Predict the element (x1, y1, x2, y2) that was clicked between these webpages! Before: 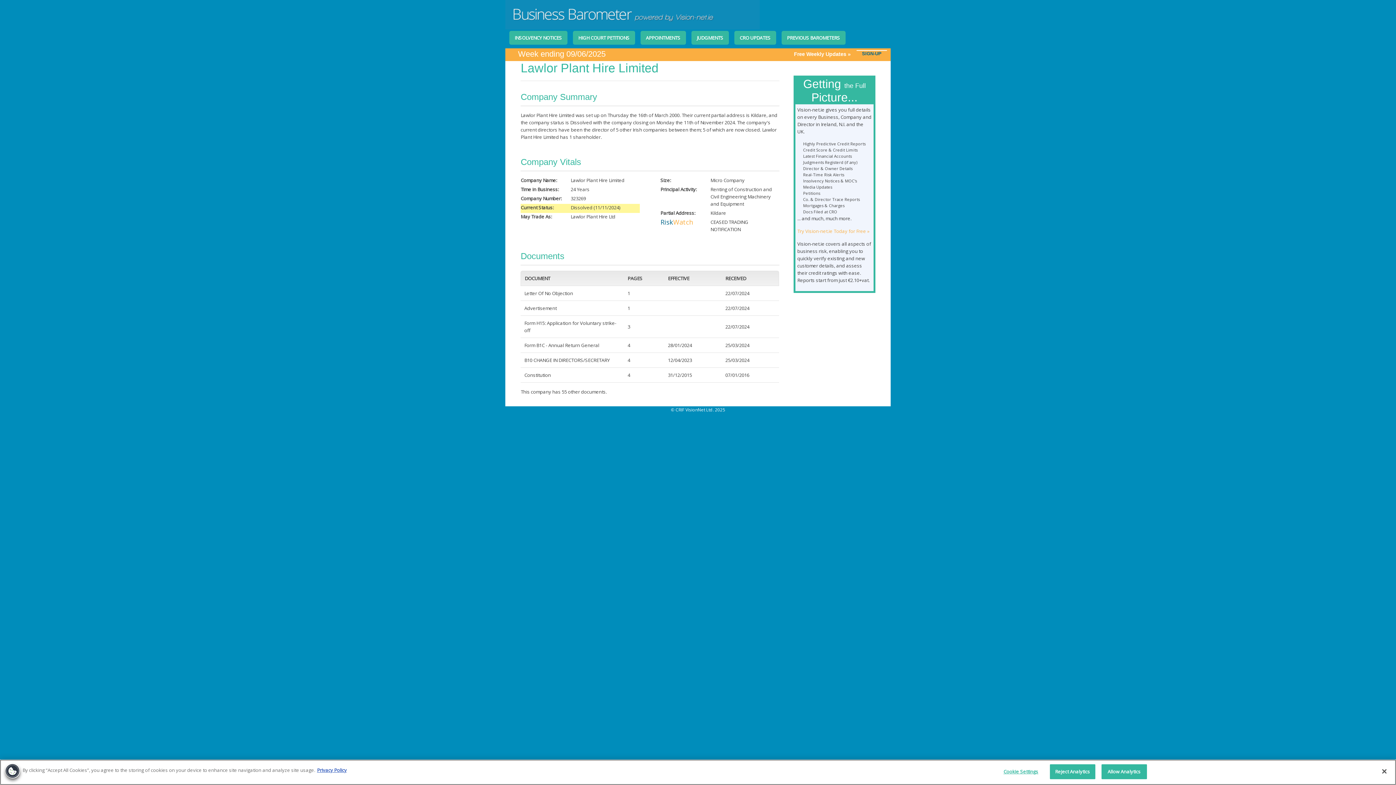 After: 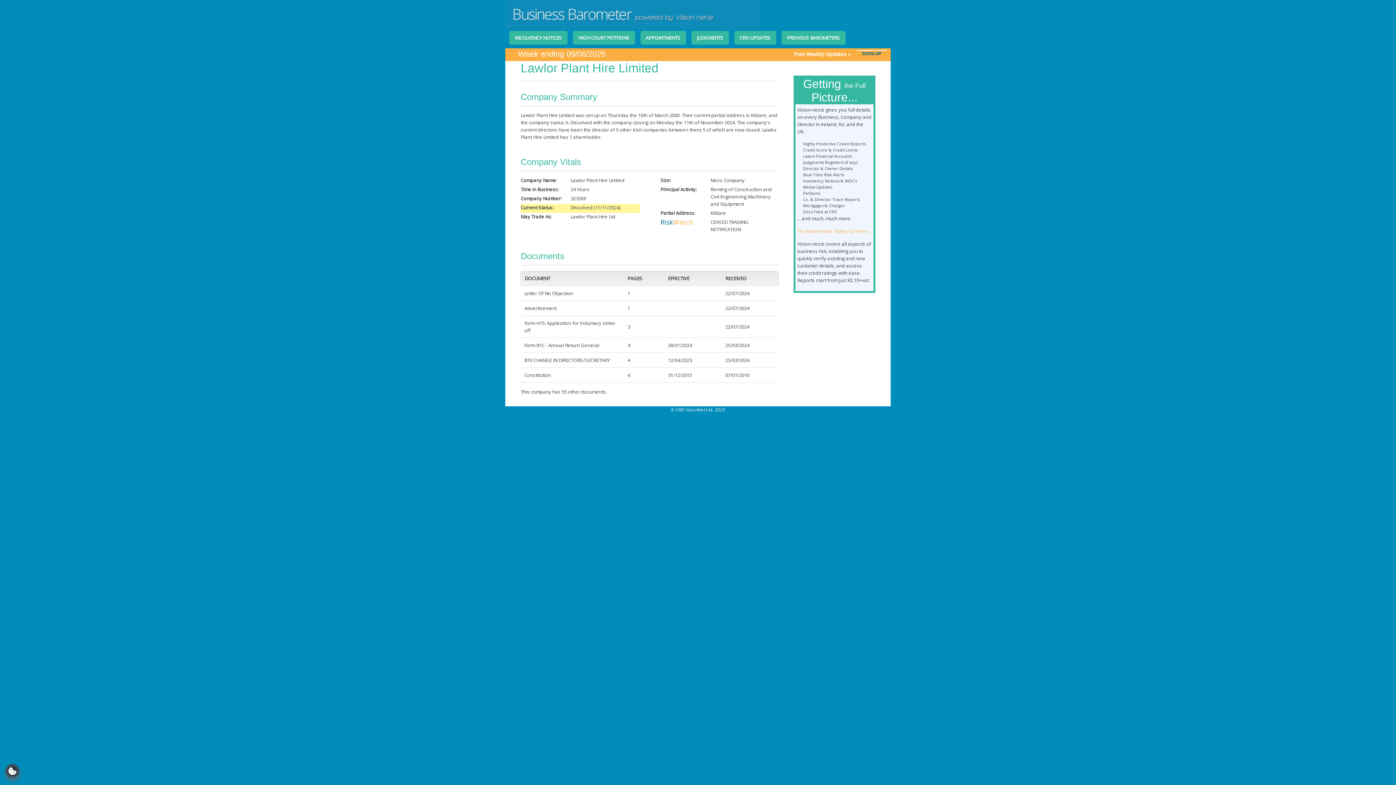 Action: label: Close bbox: (1376, 763, 1392, 779)